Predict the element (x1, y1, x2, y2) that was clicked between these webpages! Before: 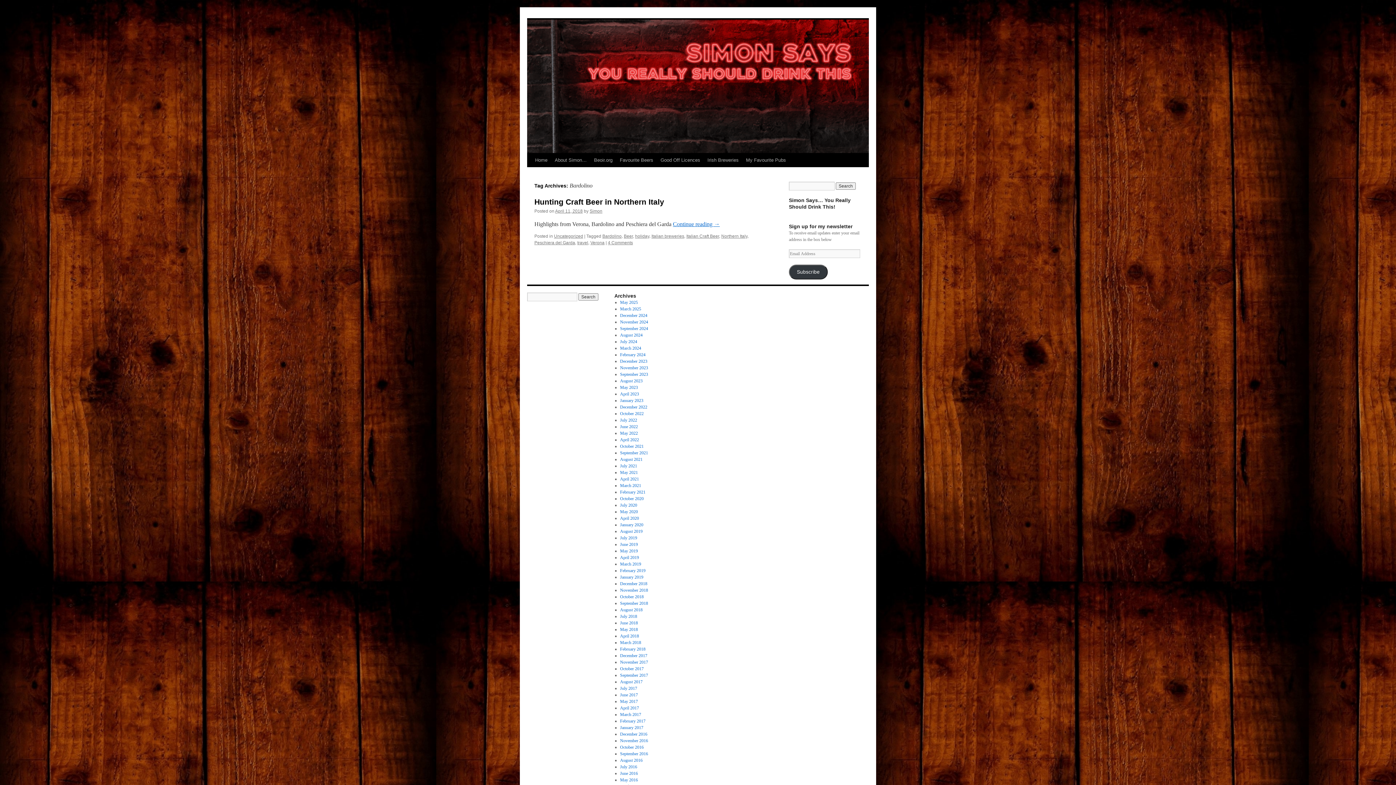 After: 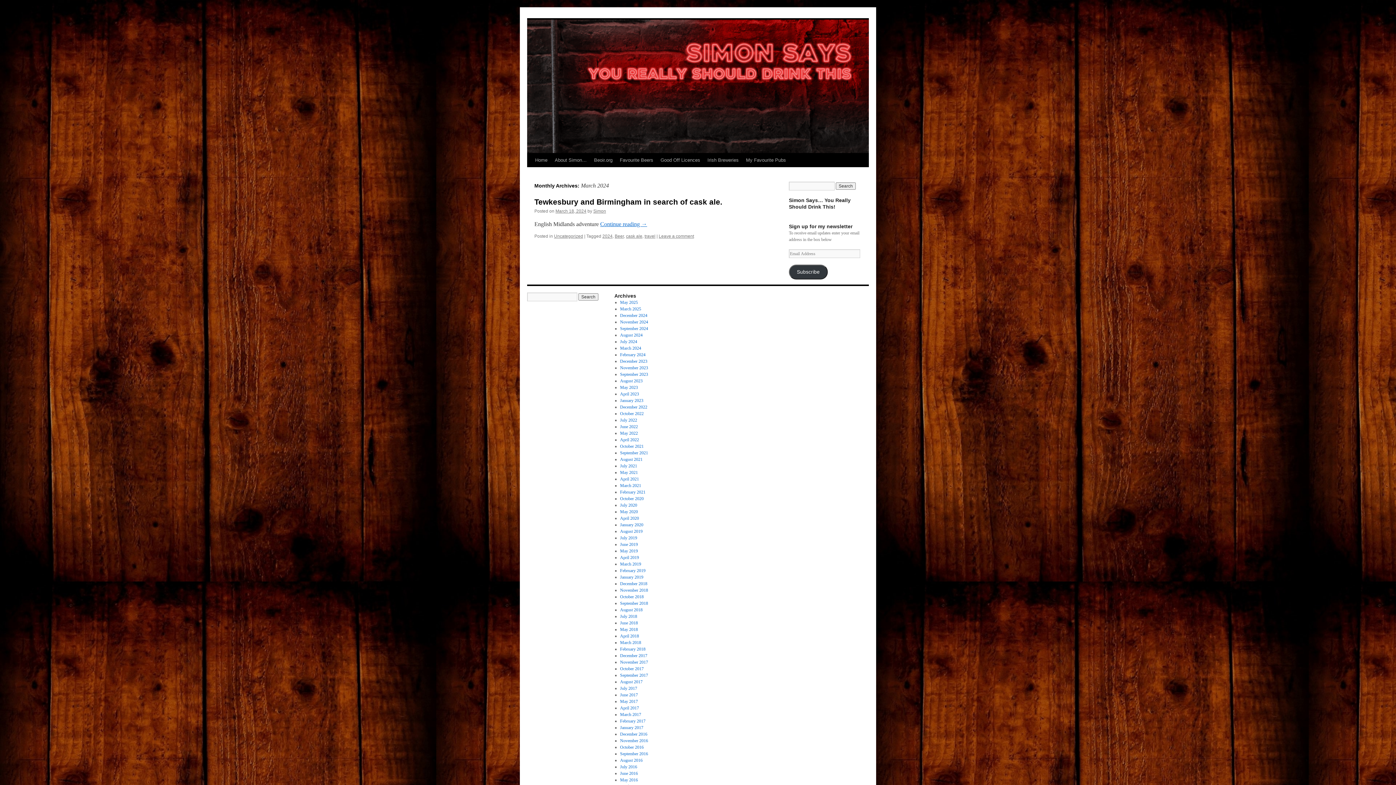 Action: label: March 2024 bbox: (620, 345, 641, 350)